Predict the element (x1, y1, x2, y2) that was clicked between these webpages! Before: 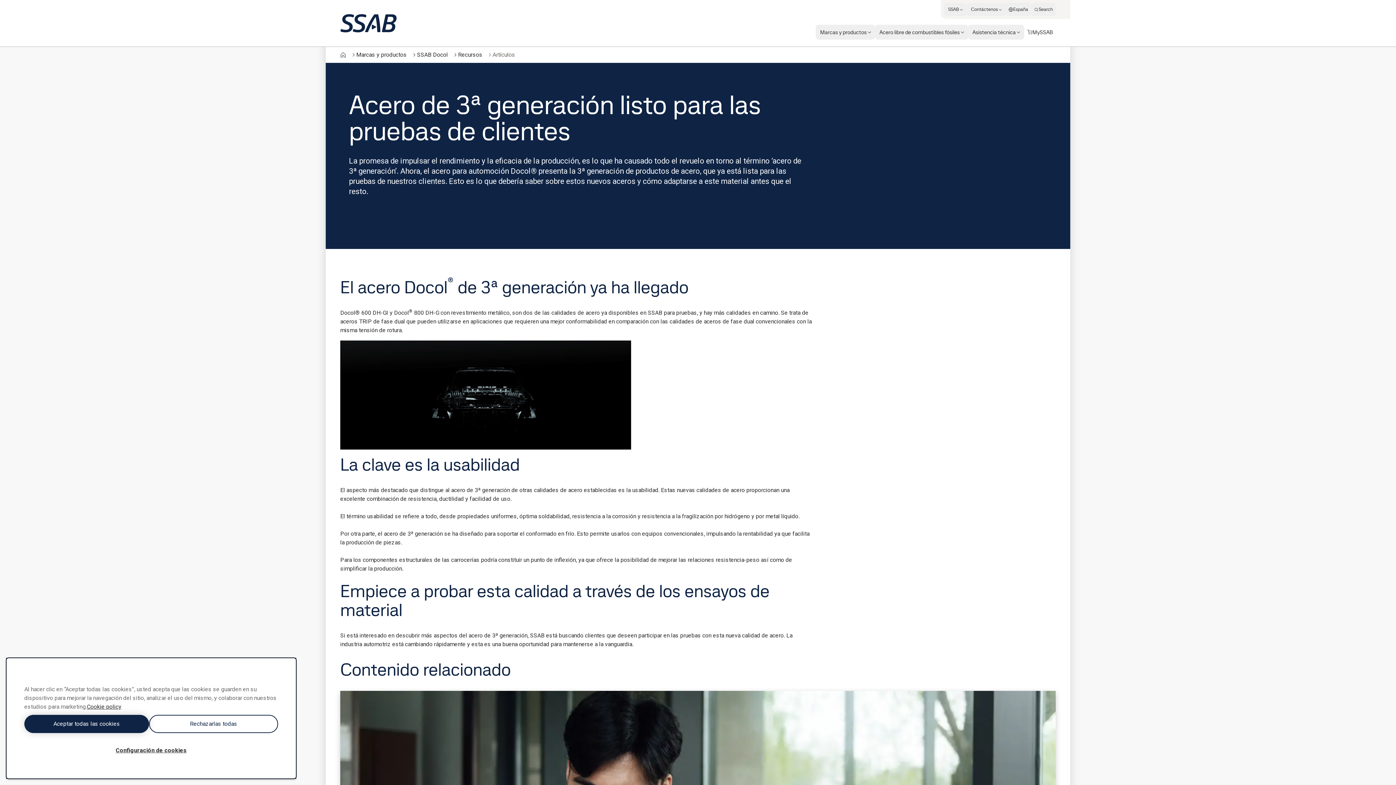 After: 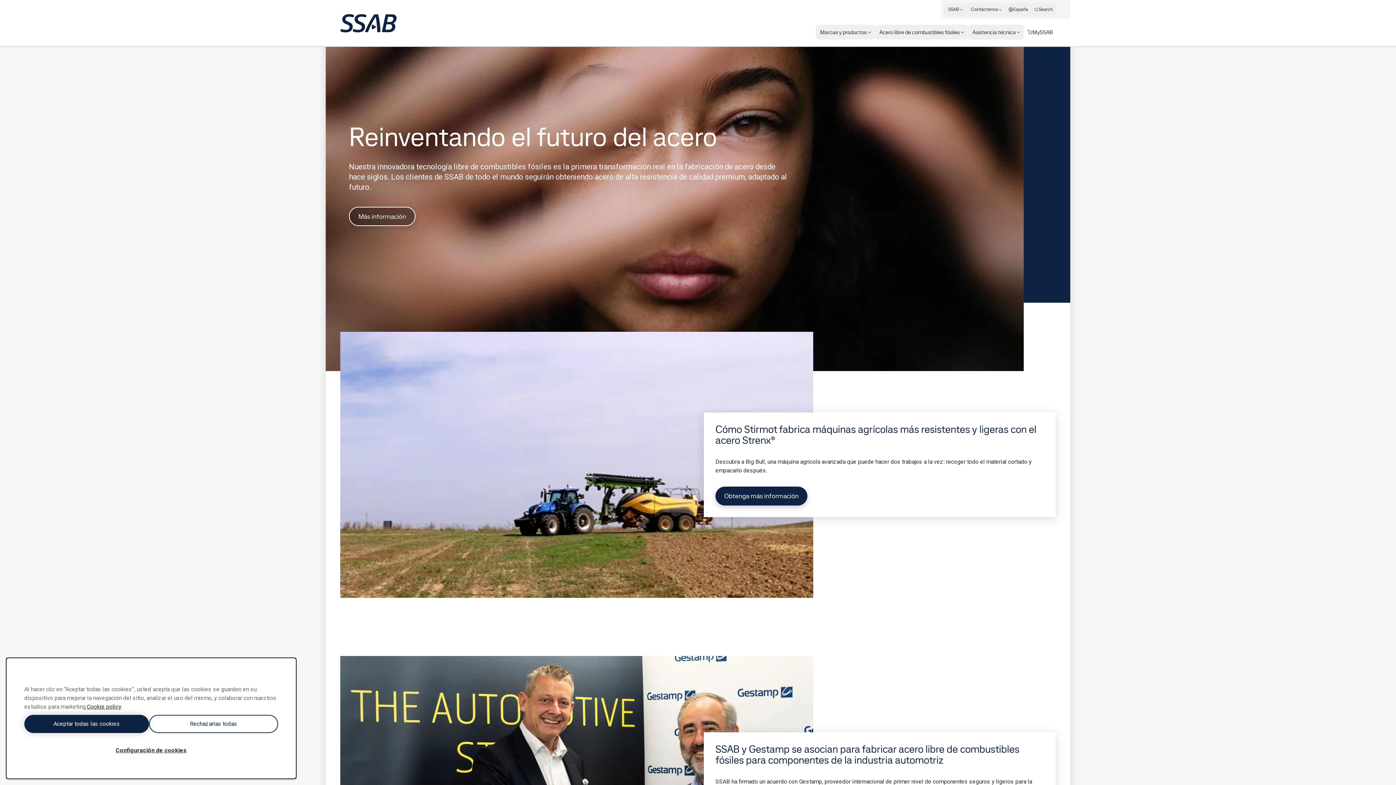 Action: bbox: (340, 14, 396, 32)